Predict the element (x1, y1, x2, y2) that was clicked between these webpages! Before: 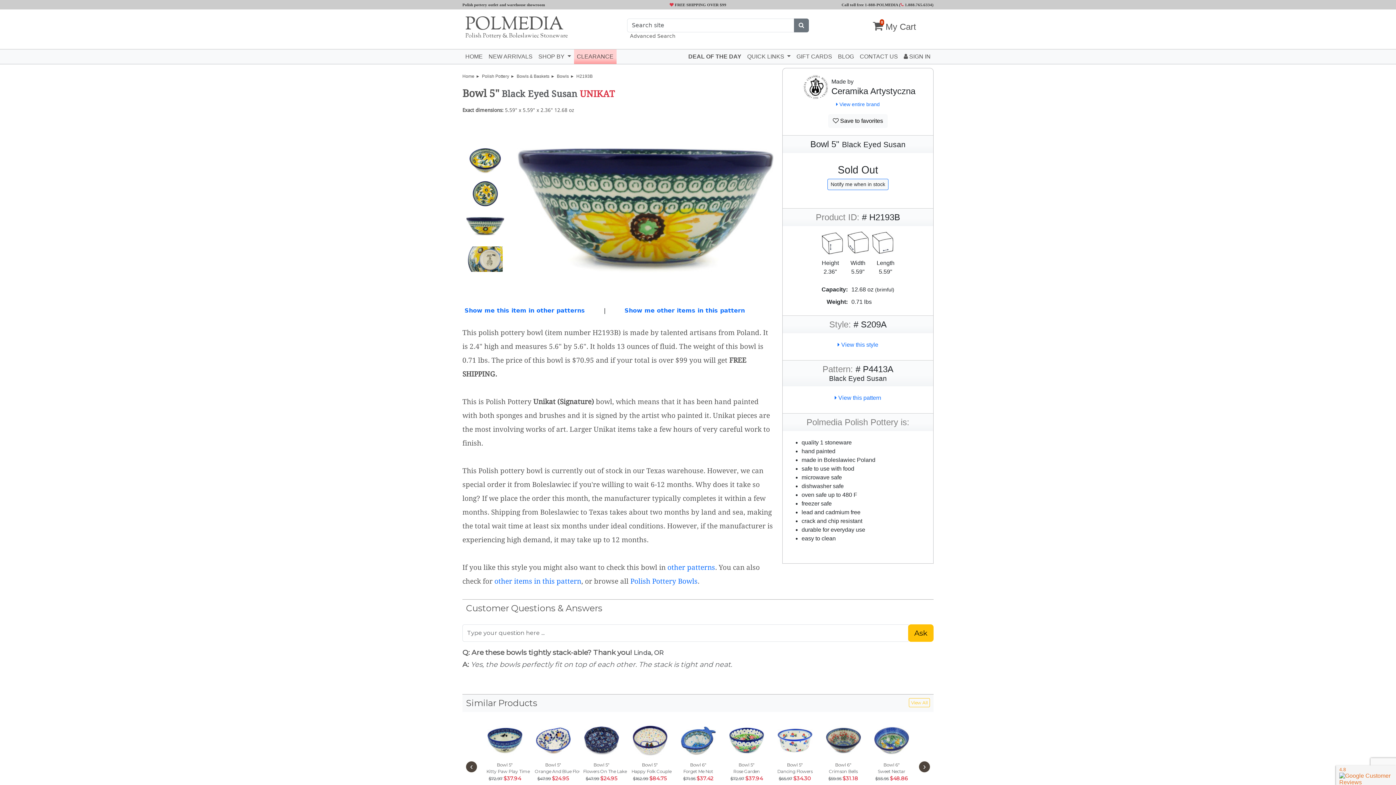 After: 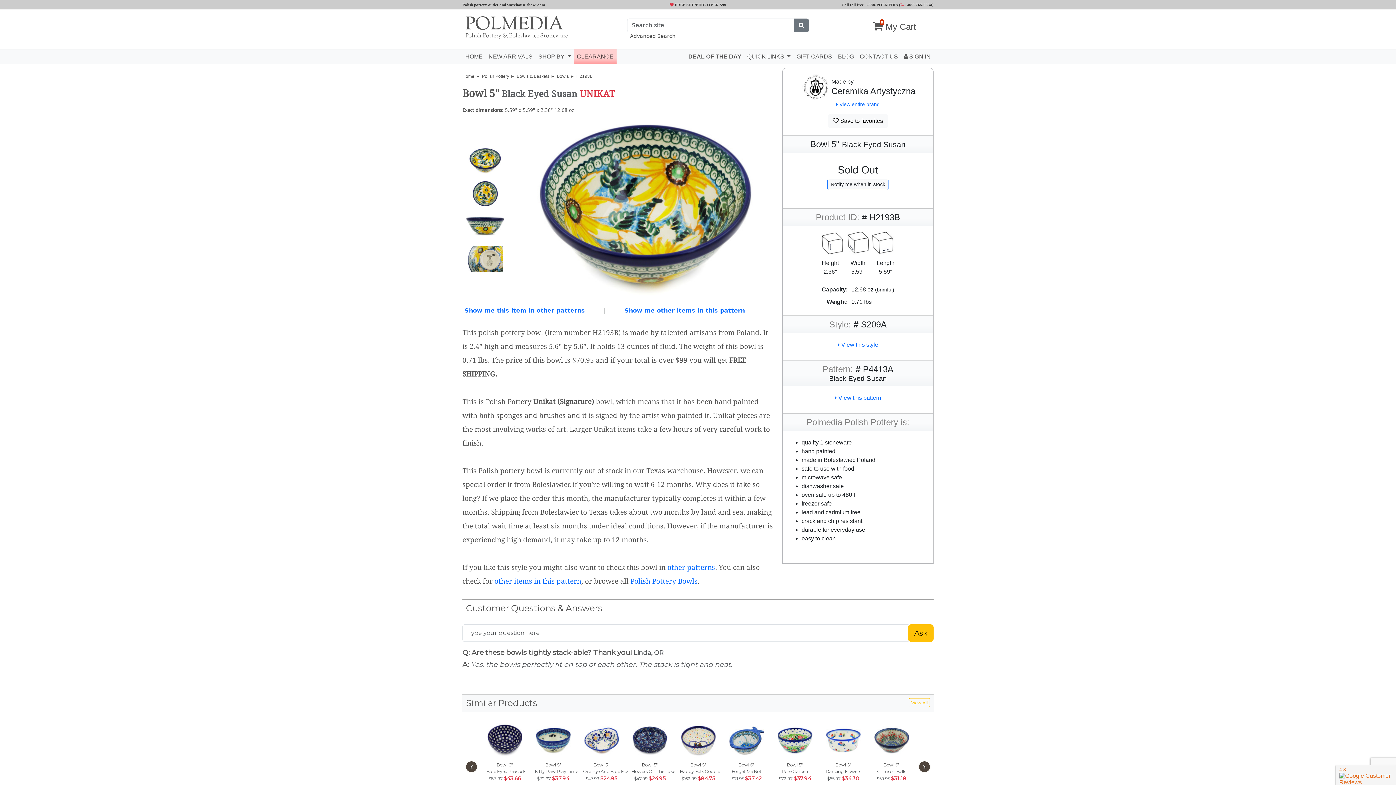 Action: bbox: (466, 761, 477, 772) label: ‹